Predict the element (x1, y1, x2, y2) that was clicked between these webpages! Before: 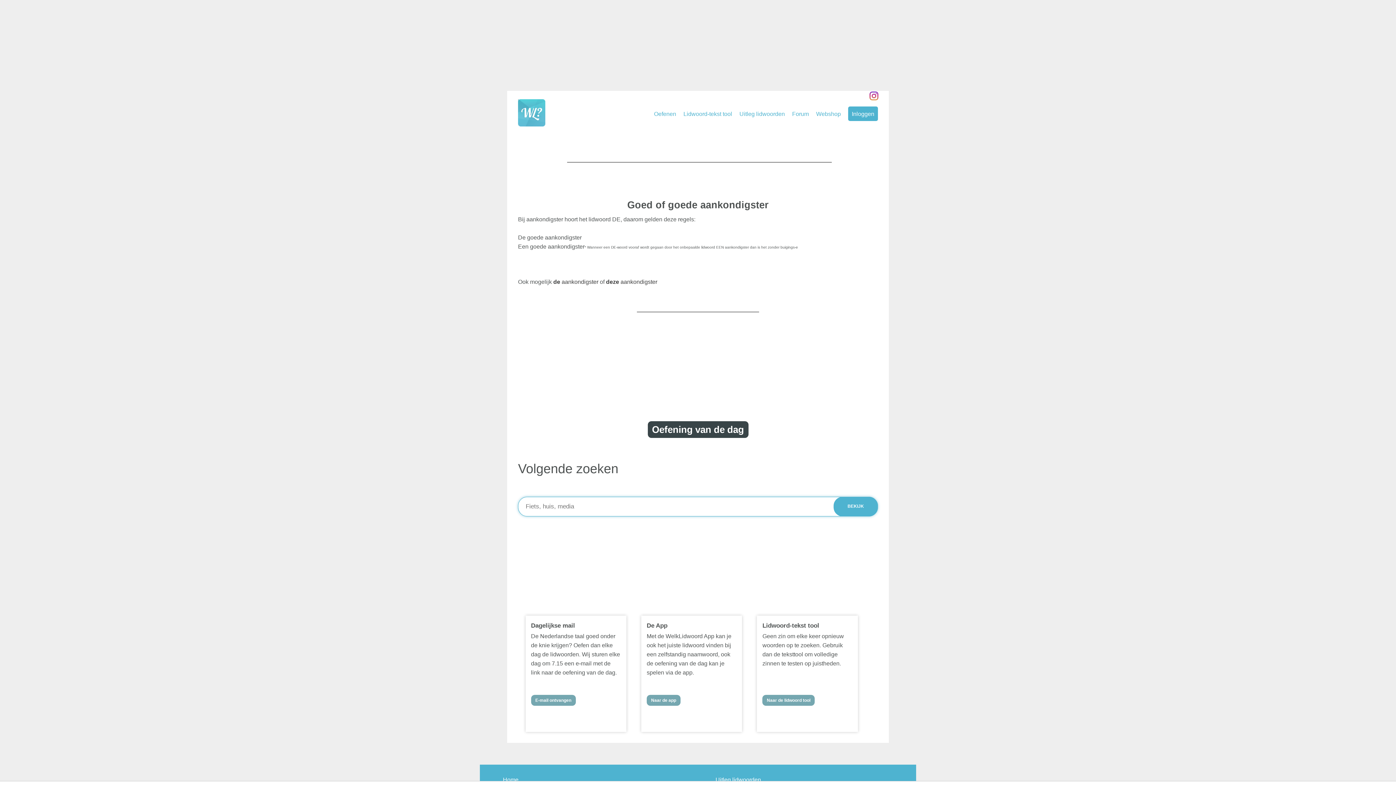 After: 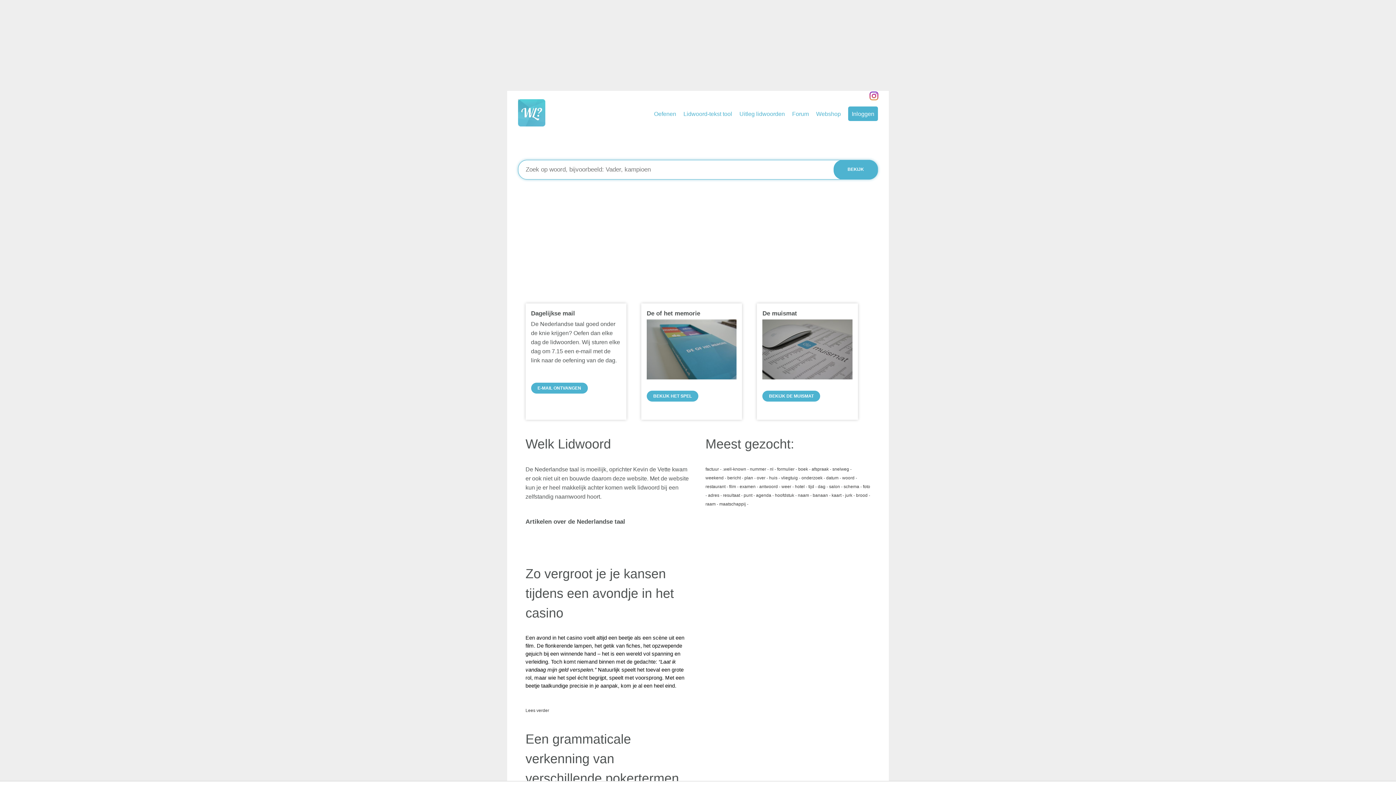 Action: label: Home bbox: (503, 776, 518, 783)